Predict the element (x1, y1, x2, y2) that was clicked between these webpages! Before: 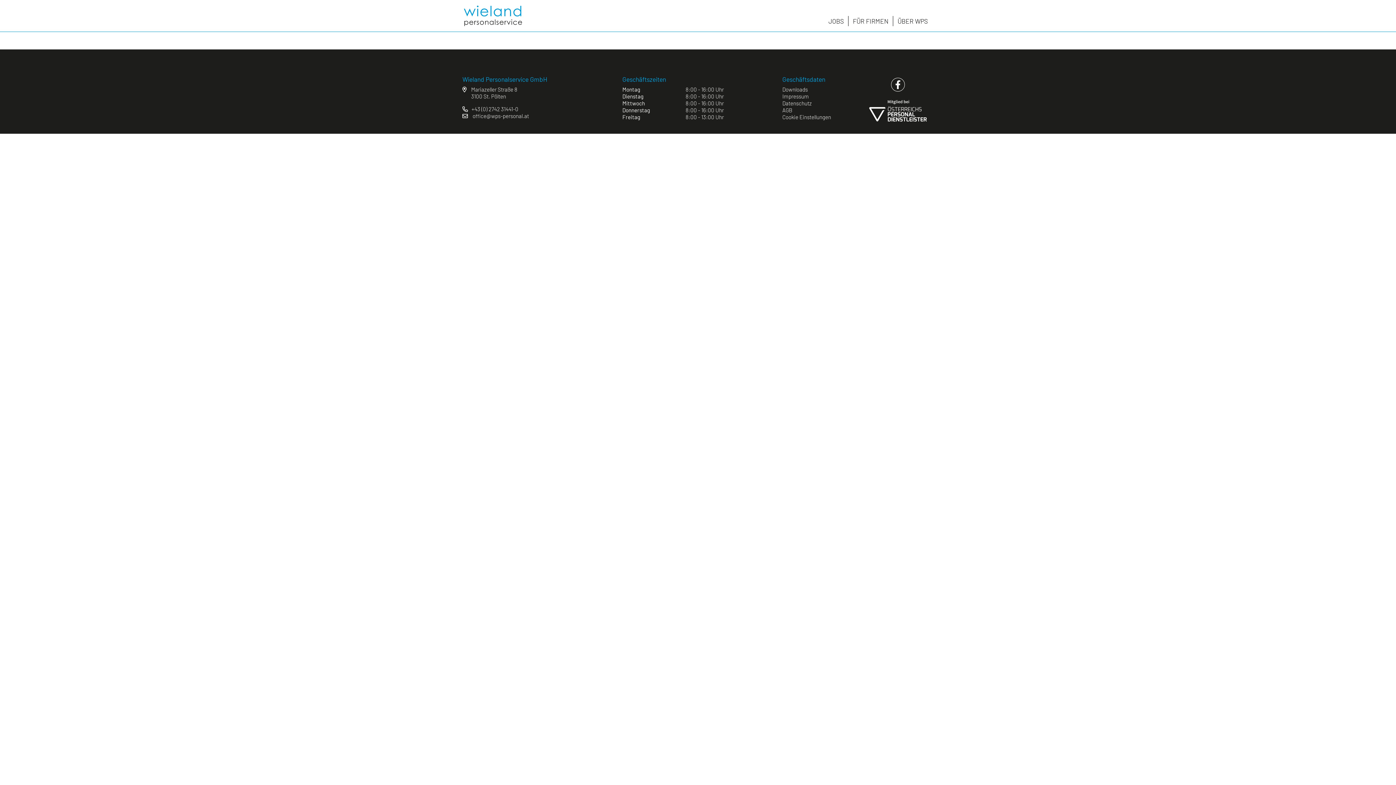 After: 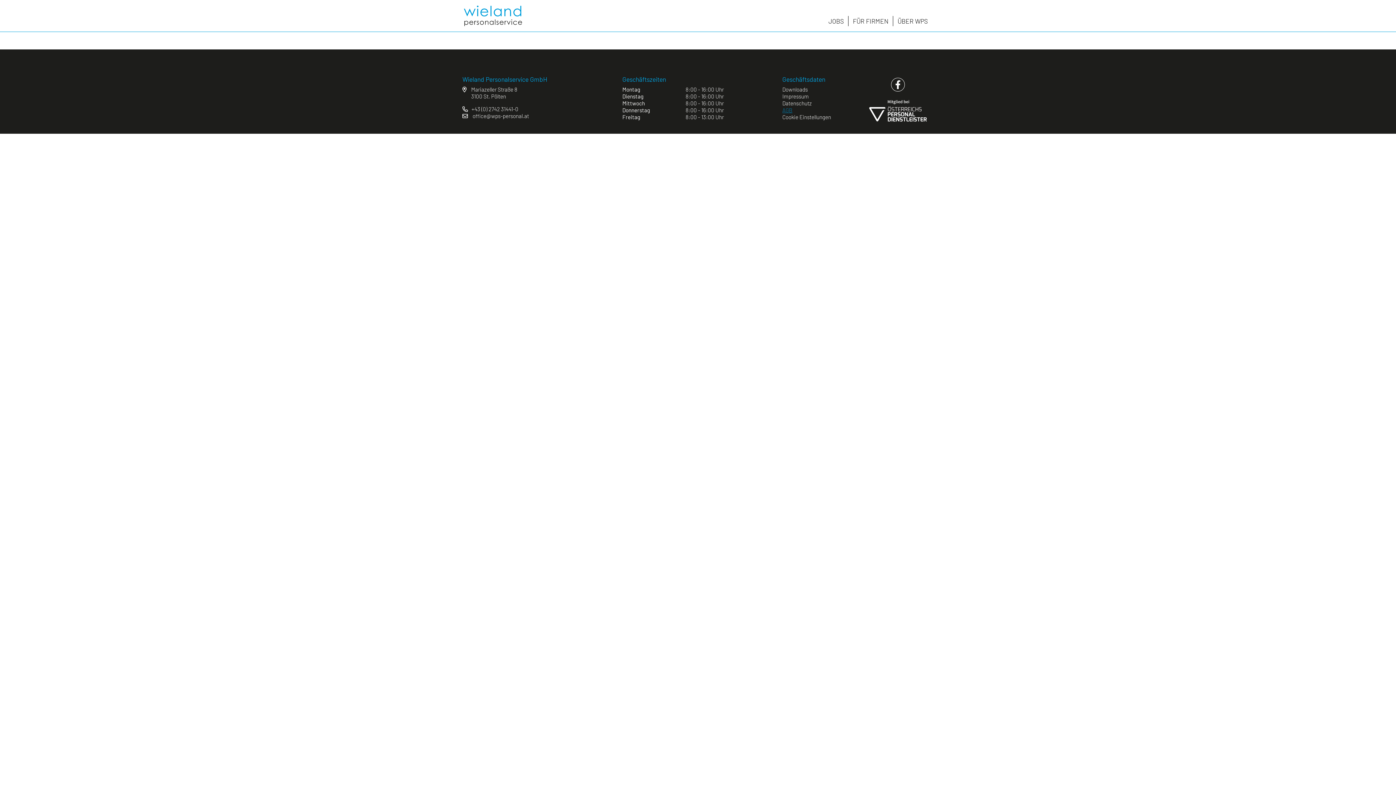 Action: bbox: (782, 106, 853, 113) label: AGB